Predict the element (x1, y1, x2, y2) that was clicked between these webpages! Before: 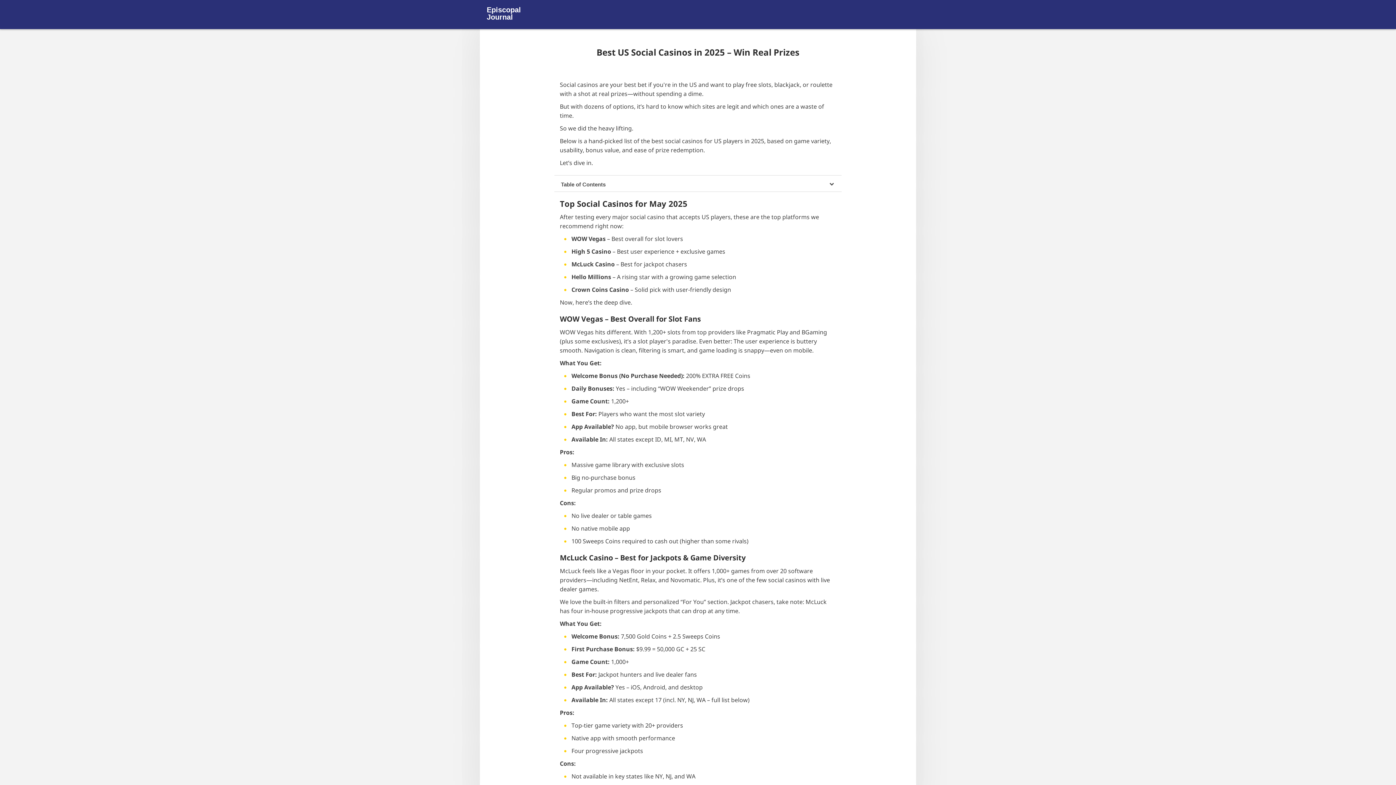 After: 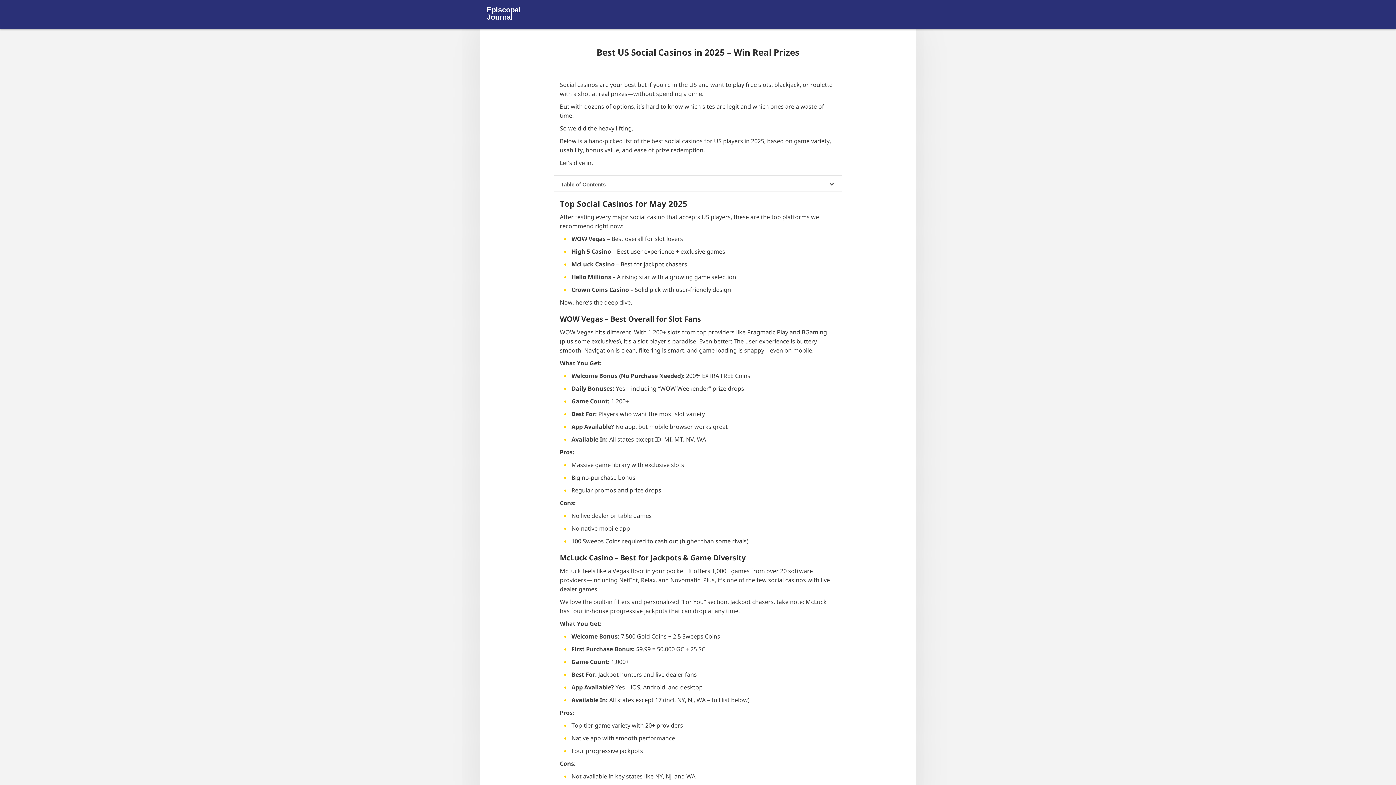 Action: bbox: (485, 3, 554, 25)